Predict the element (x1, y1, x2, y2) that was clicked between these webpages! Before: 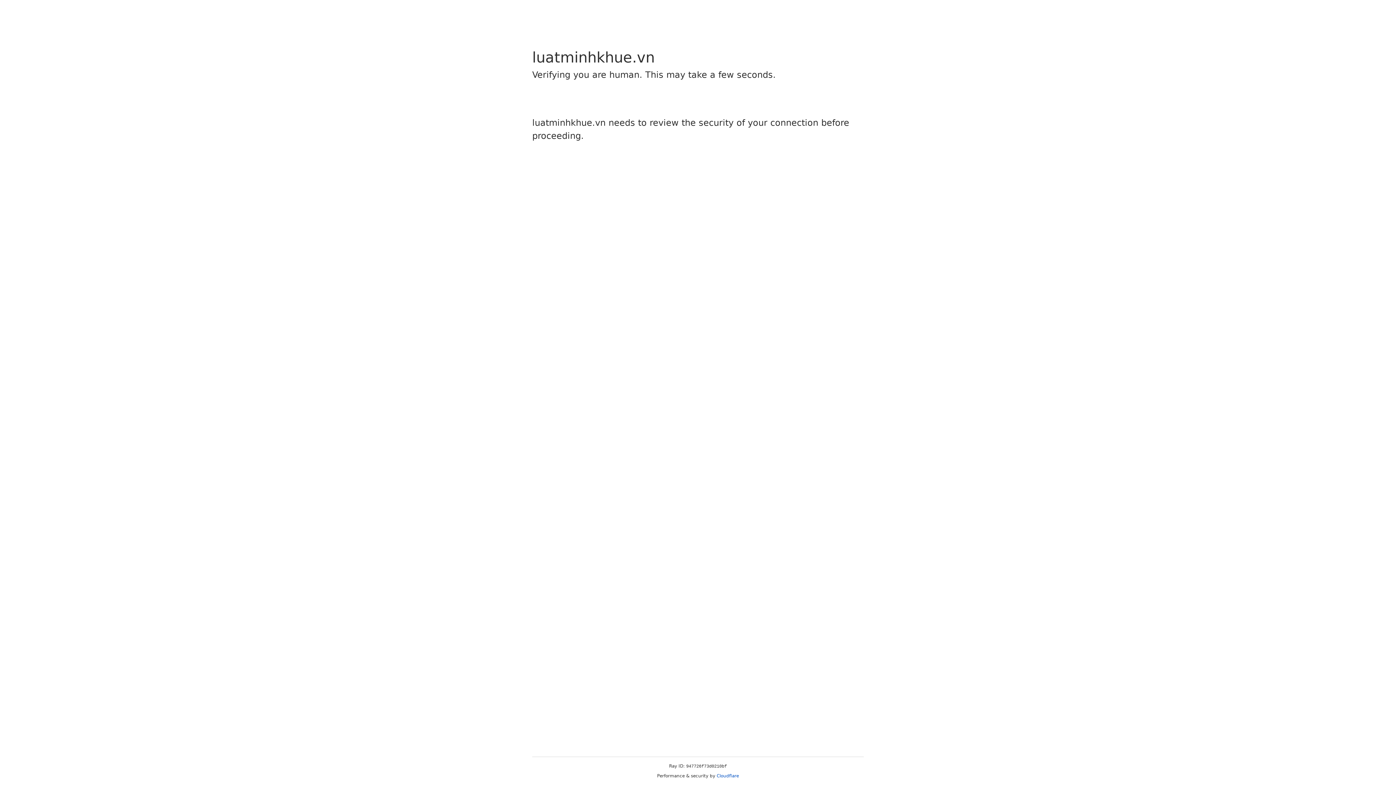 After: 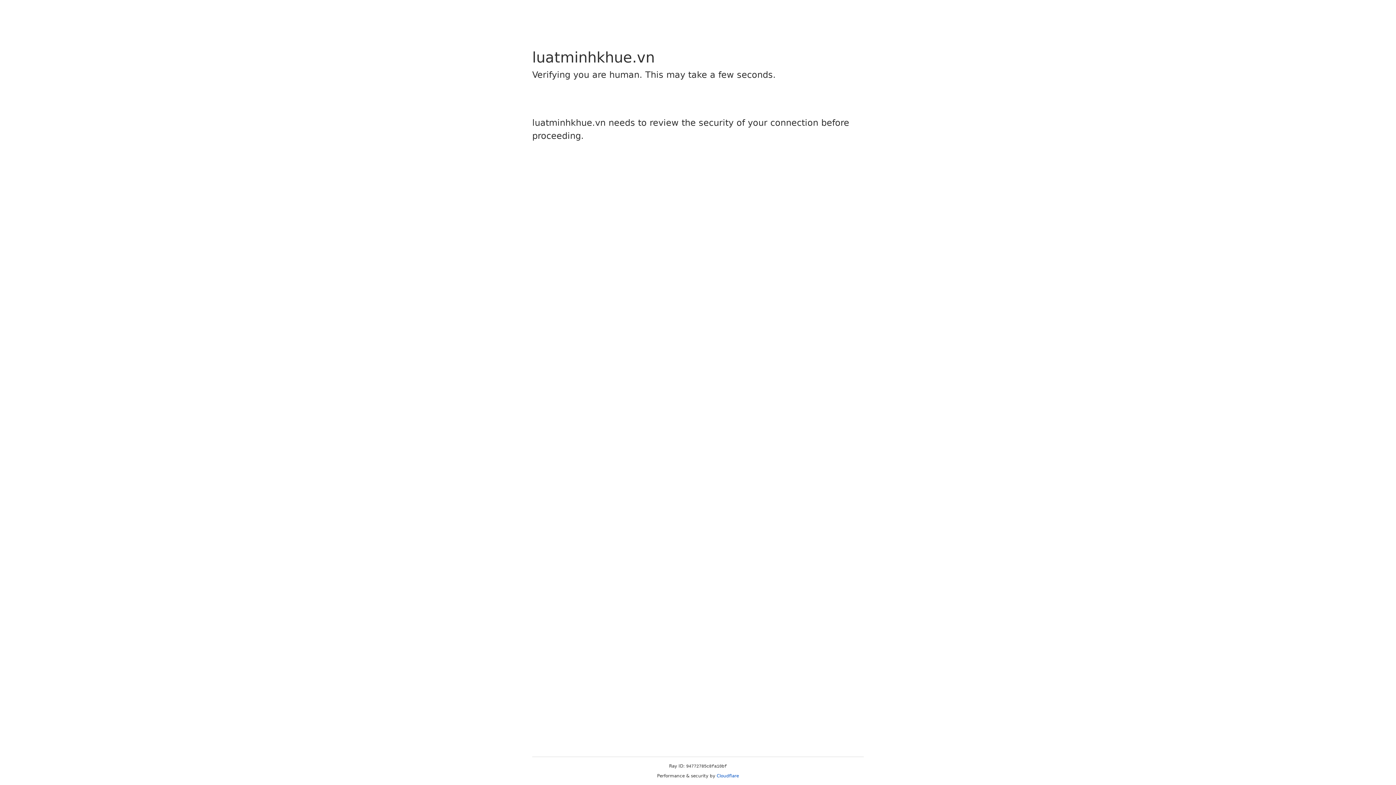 Action: label: Cloudflare bbox: (716, 773, 739, 778)